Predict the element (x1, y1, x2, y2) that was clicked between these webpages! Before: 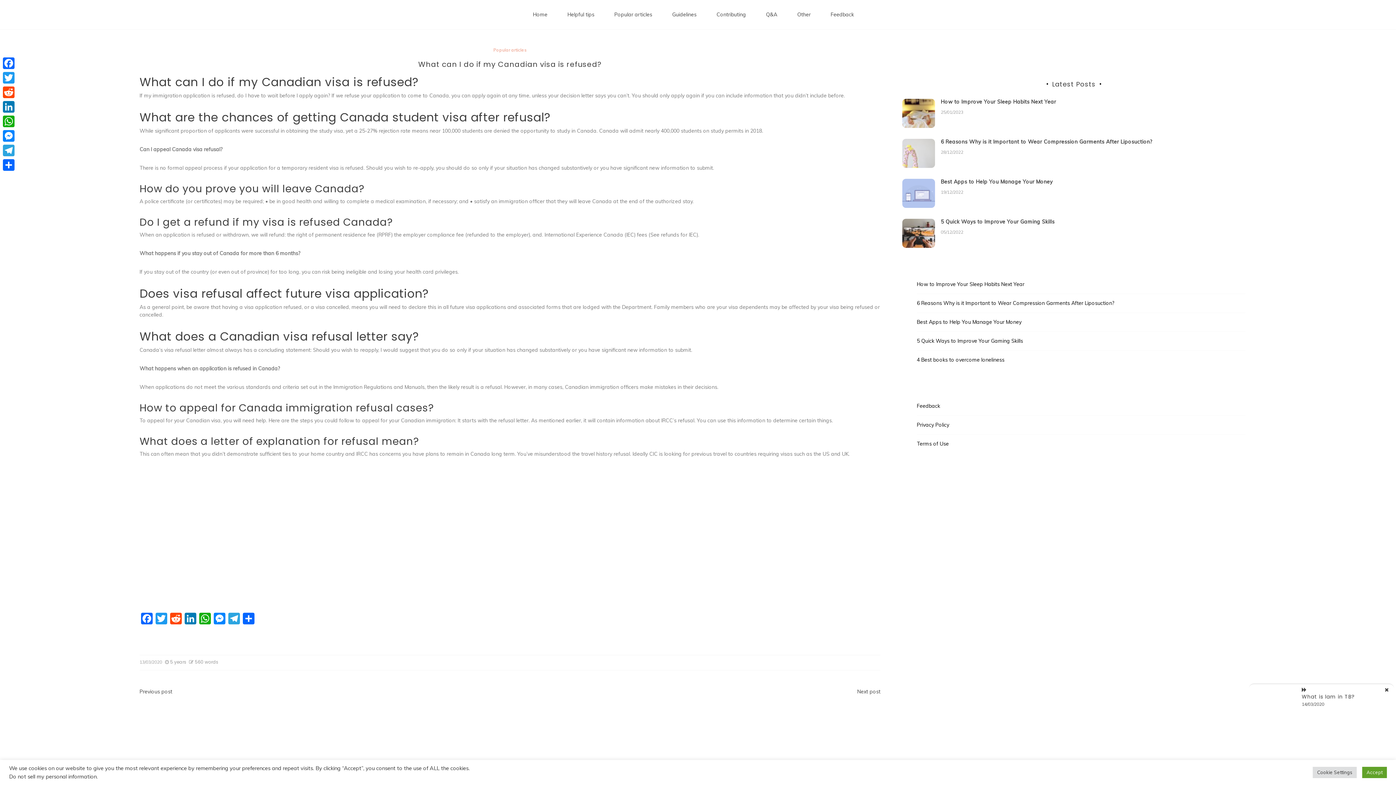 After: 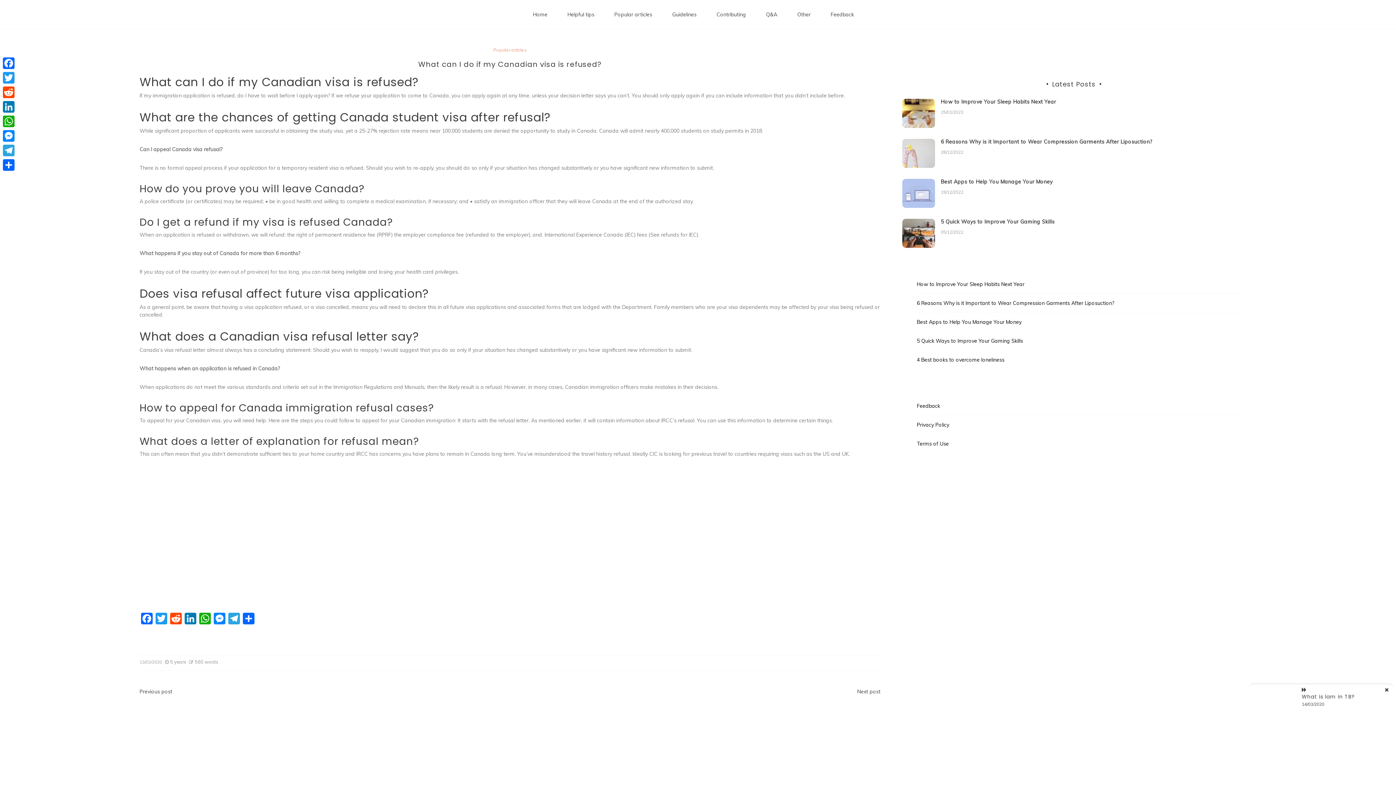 Action: bbox: (1362, 767, 1387, 778) label: Accept